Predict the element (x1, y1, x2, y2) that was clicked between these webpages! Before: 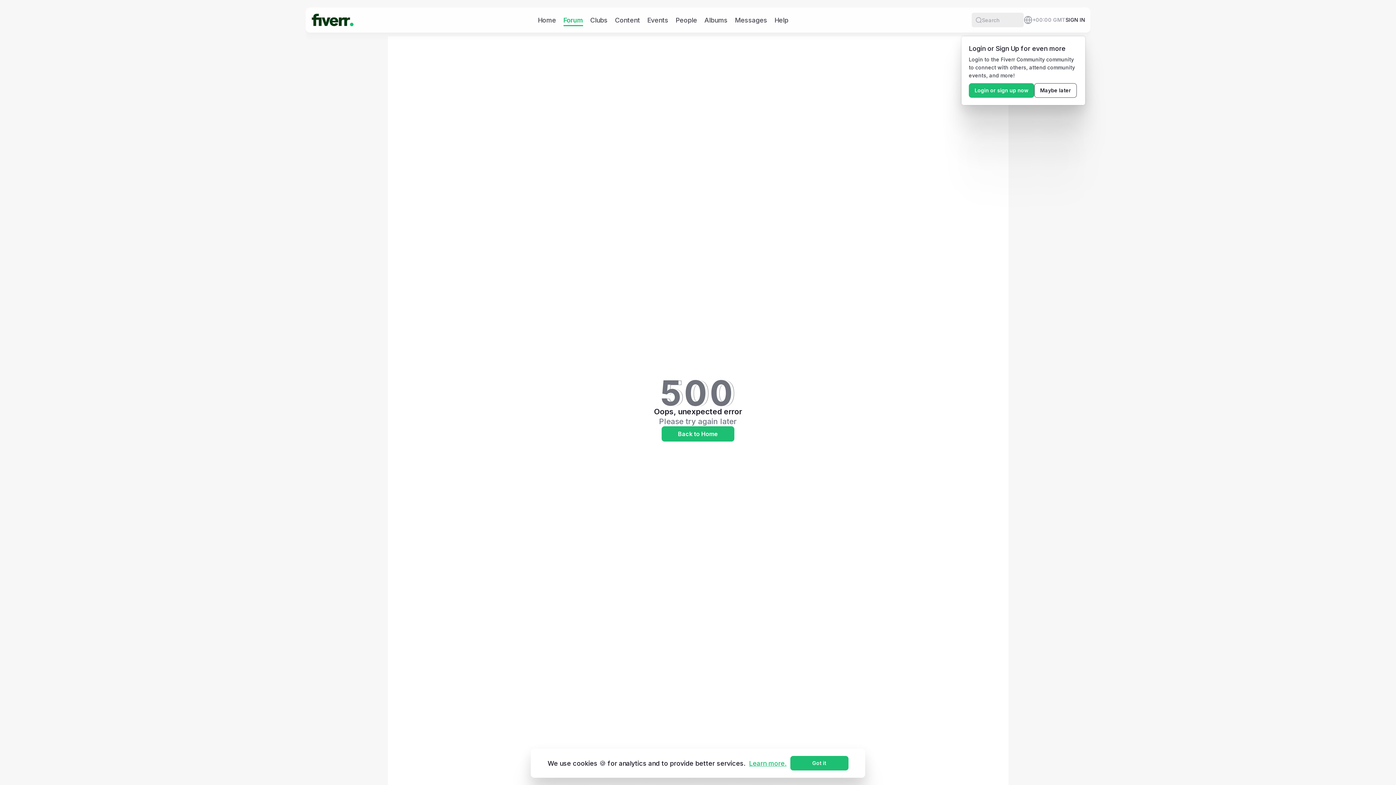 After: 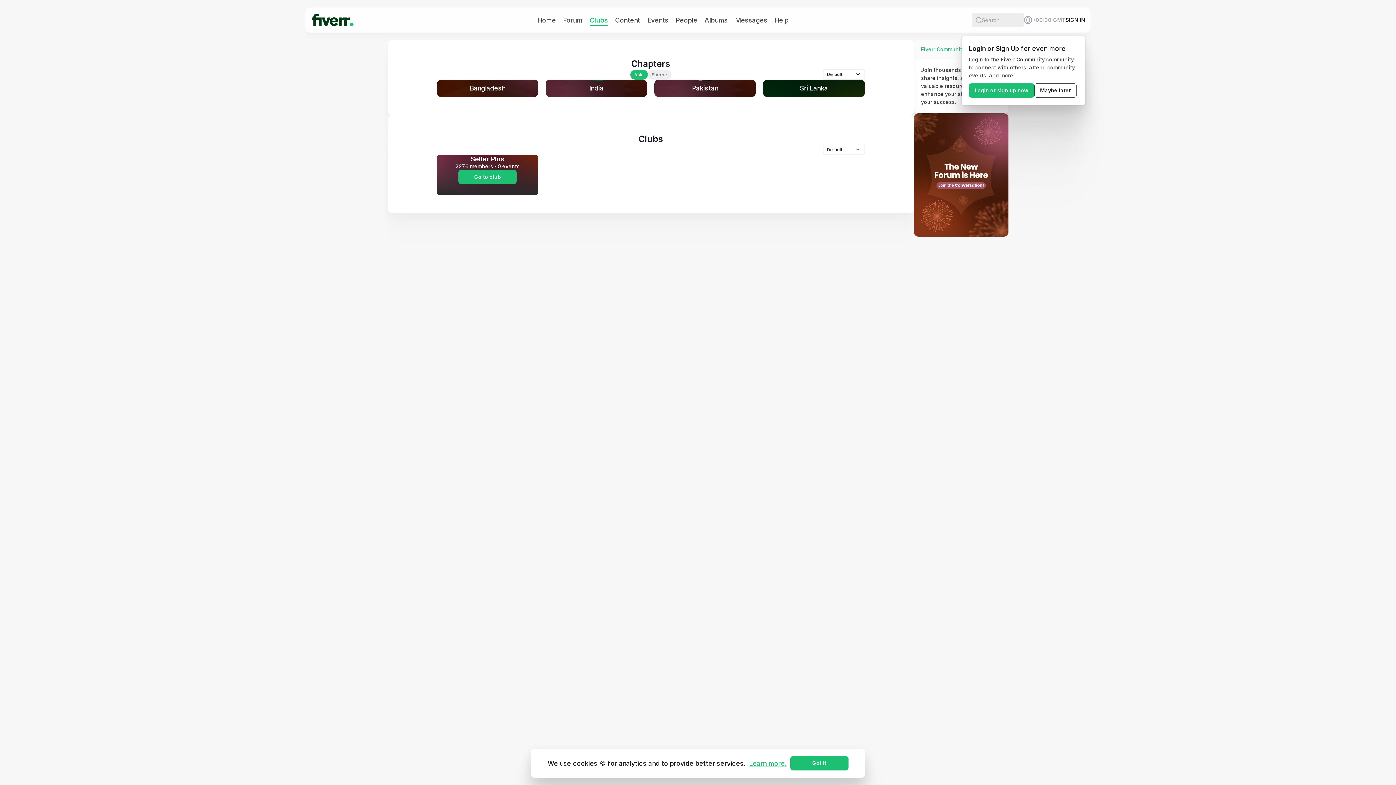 Action: bbox: (590, 15, 607, 24) label: Clubs